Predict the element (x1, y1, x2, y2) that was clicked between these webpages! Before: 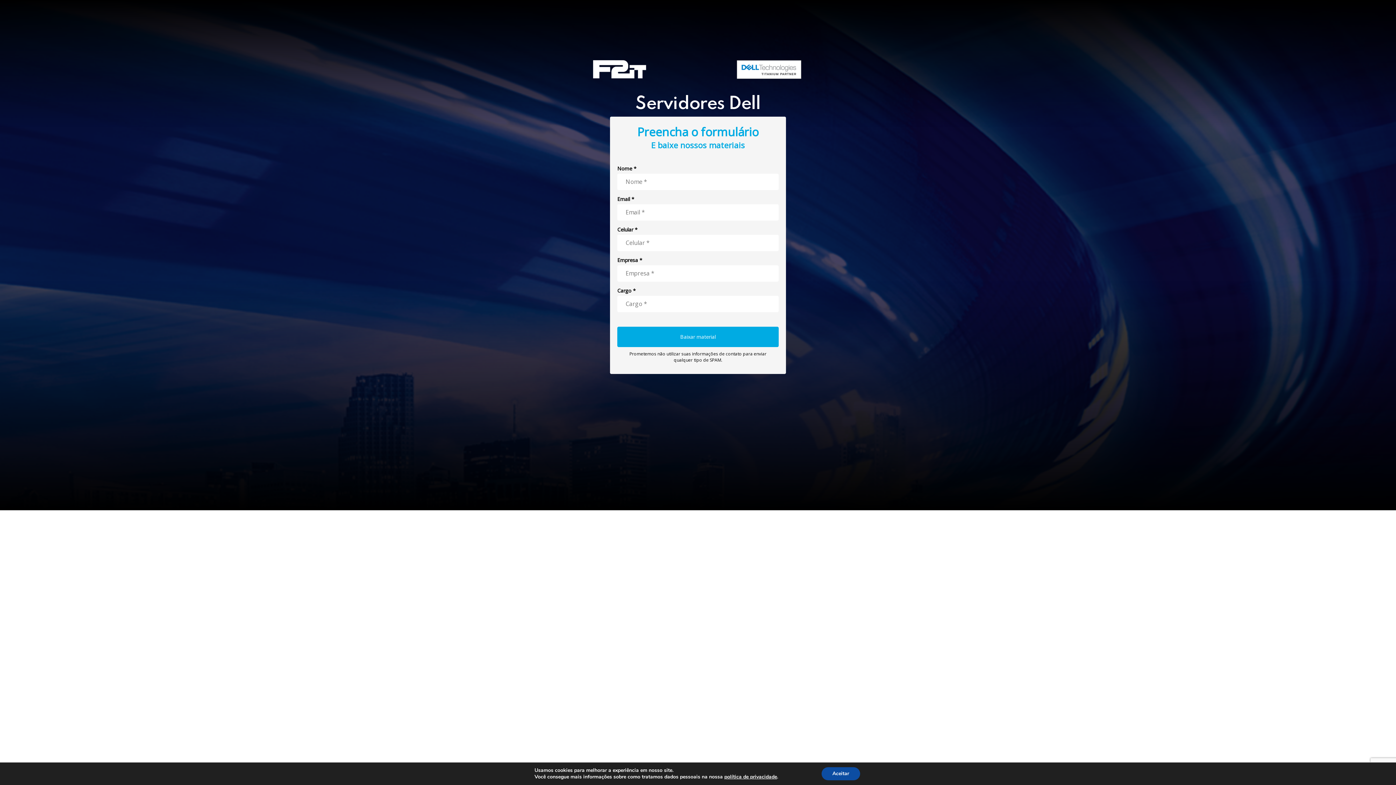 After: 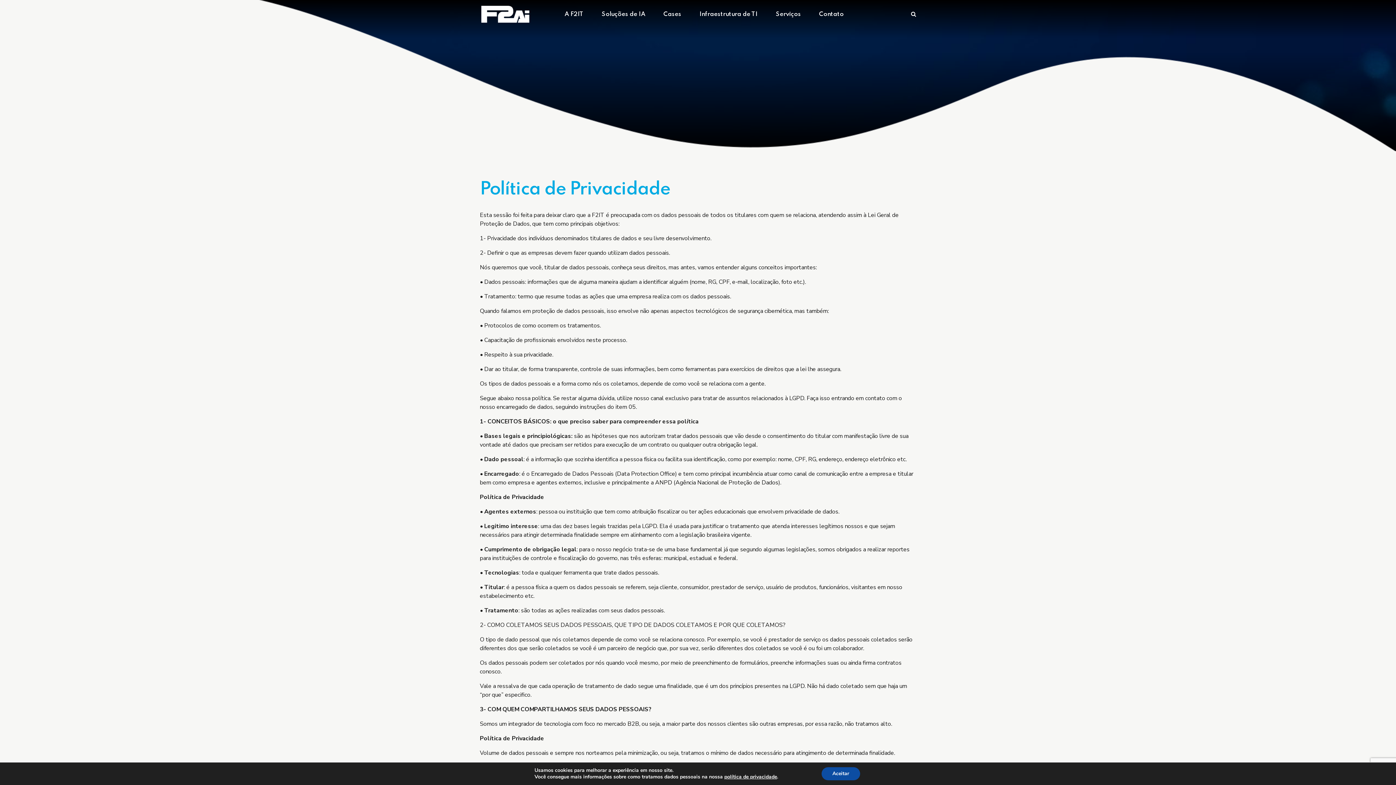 Action: bbox: (724, 773, 777, 780) label: política de privacidade